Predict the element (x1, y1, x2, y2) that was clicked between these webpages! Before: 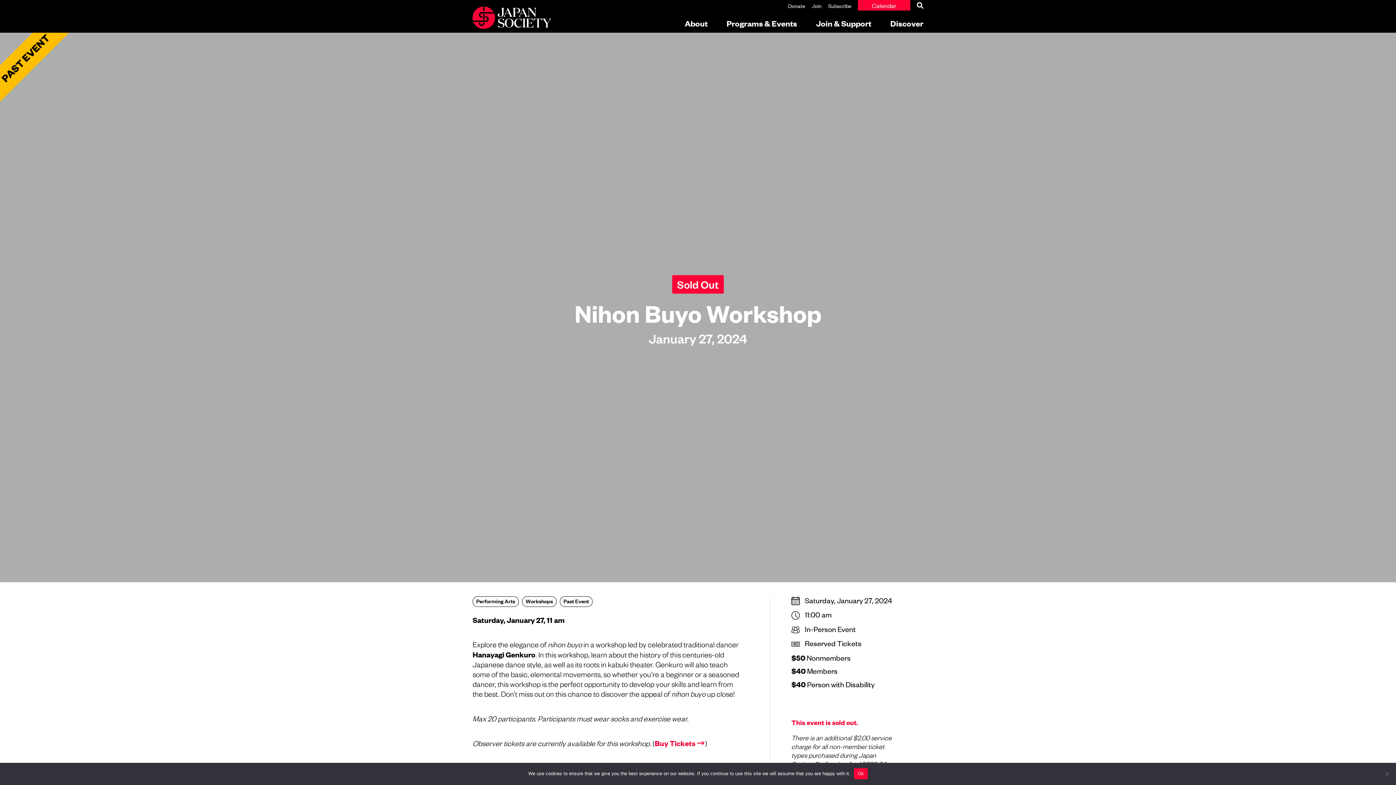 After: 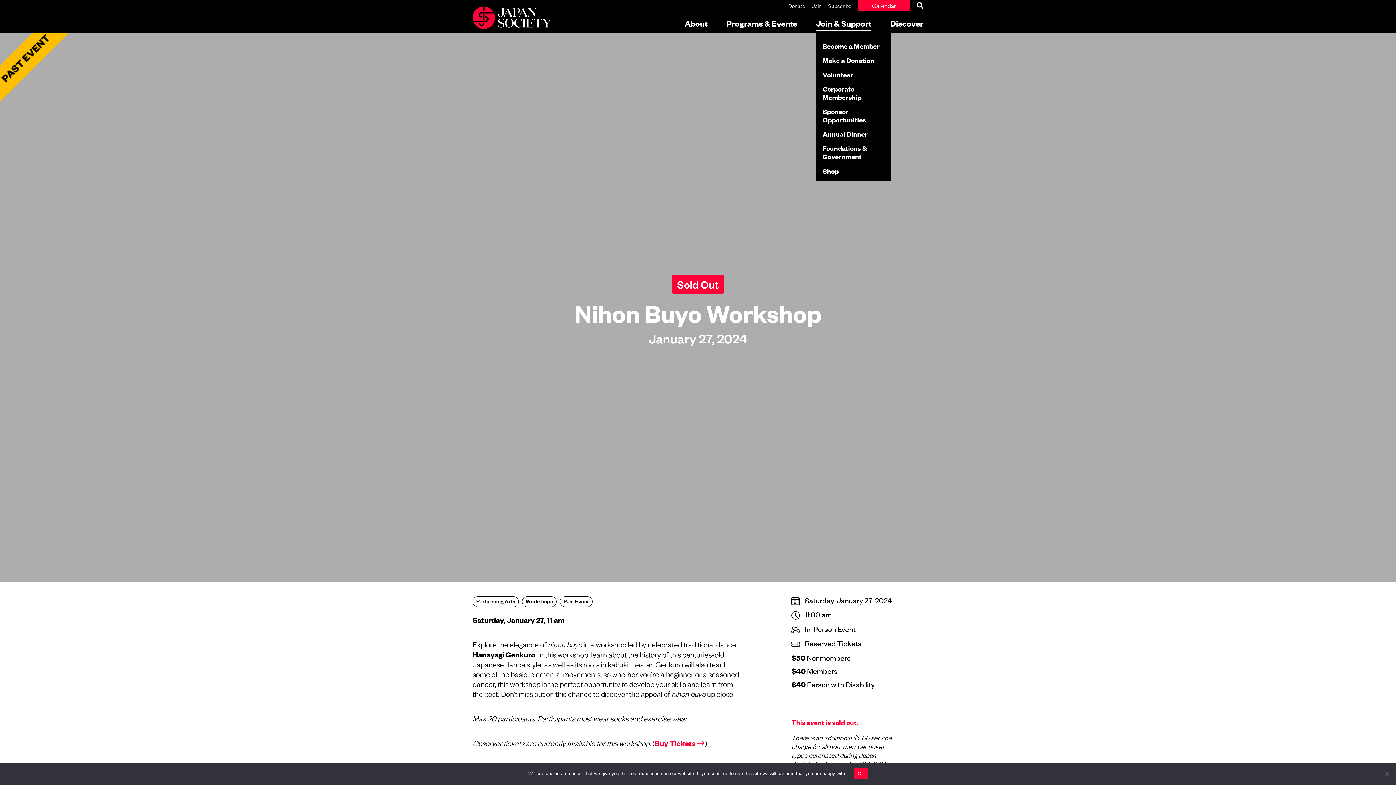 Action: label: Join & Support bbox: (816, 17, 871, 30)